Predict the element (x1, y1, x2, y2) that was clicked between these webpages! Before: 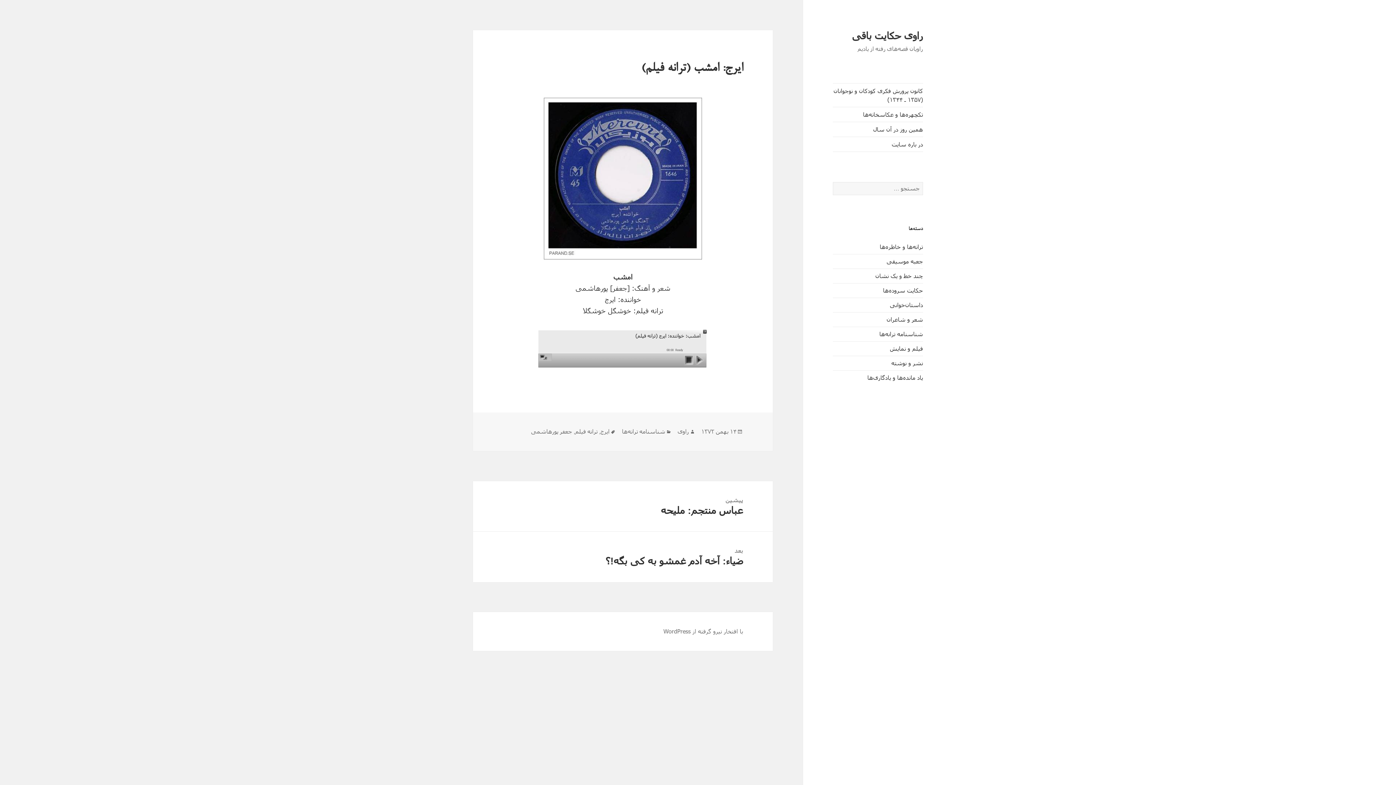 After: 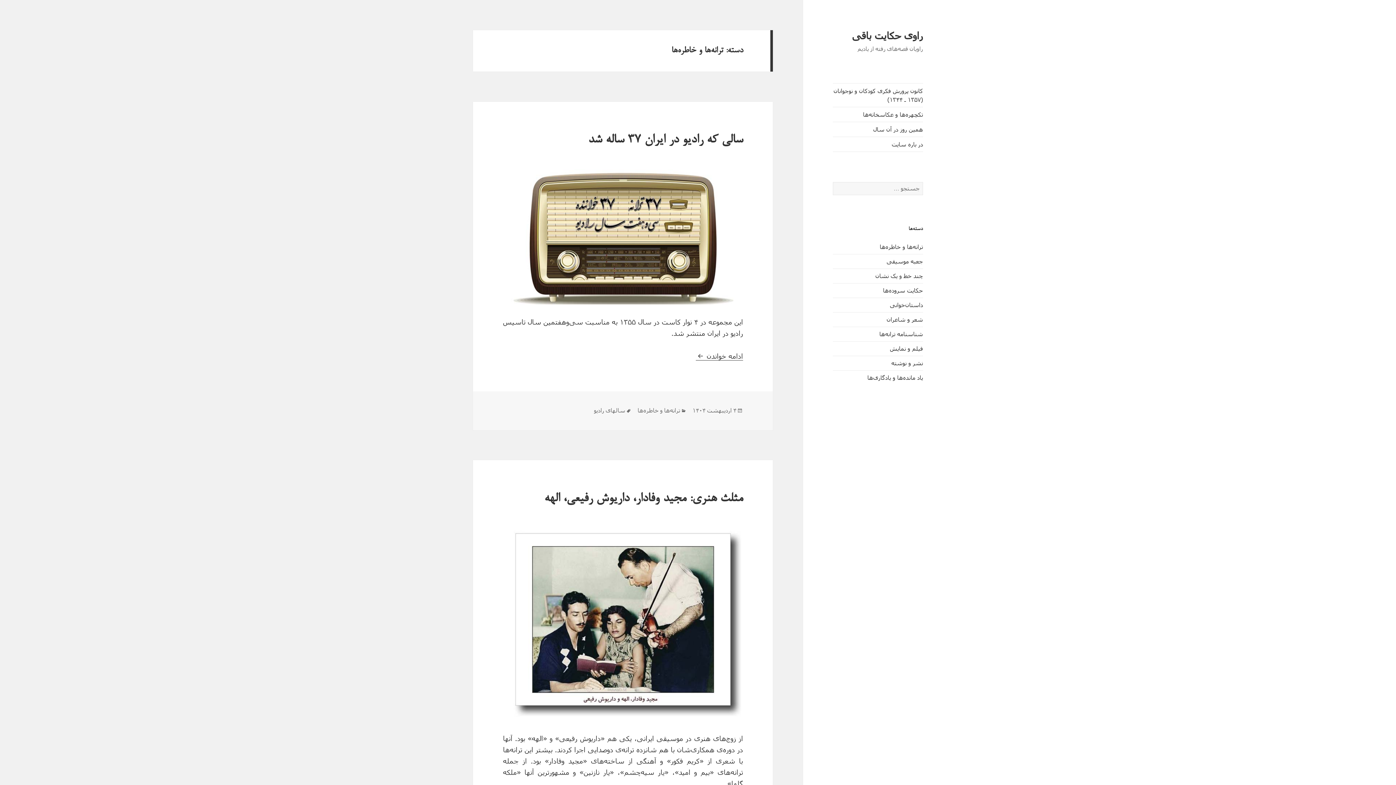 Action: label: ترانه‌ها و خاطره‌ها bbox: (879, 243, 923, 250)